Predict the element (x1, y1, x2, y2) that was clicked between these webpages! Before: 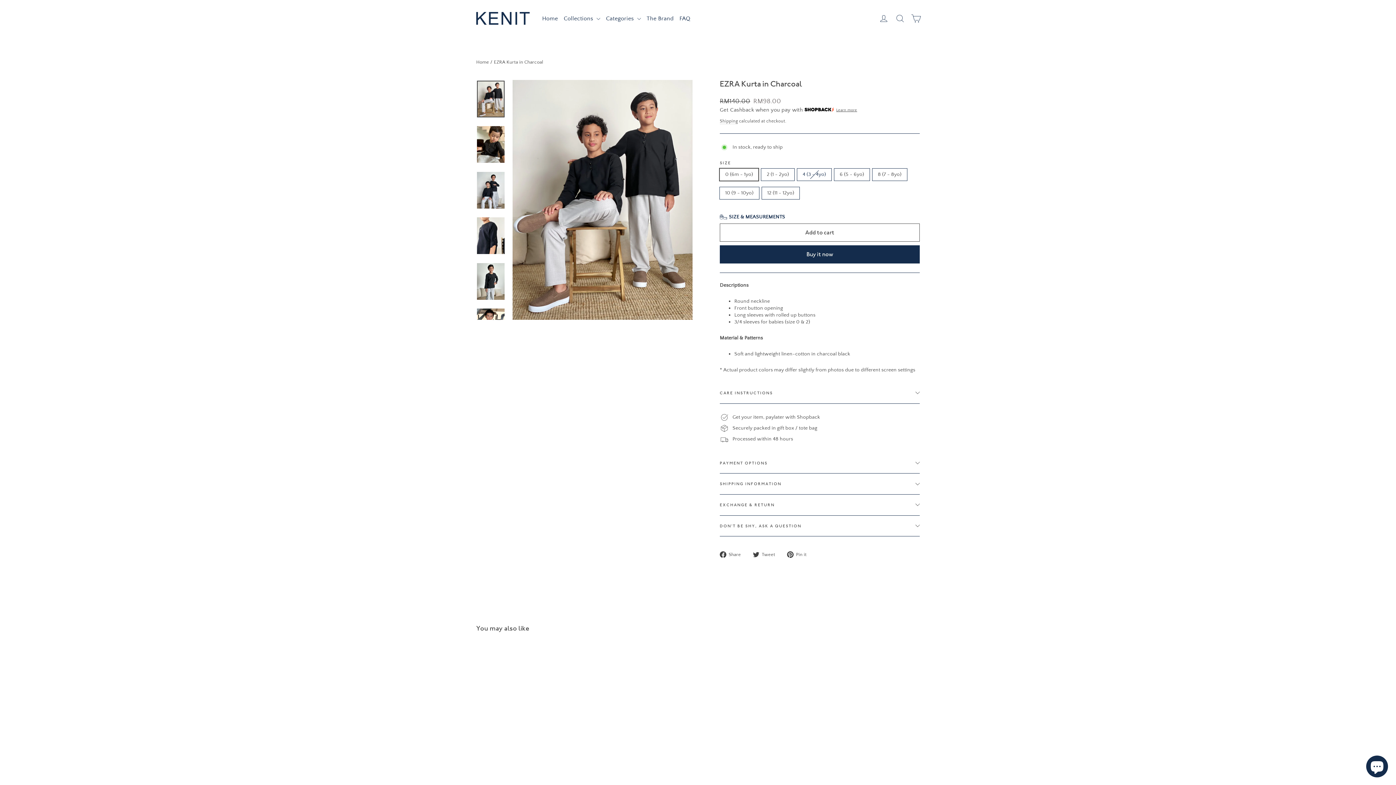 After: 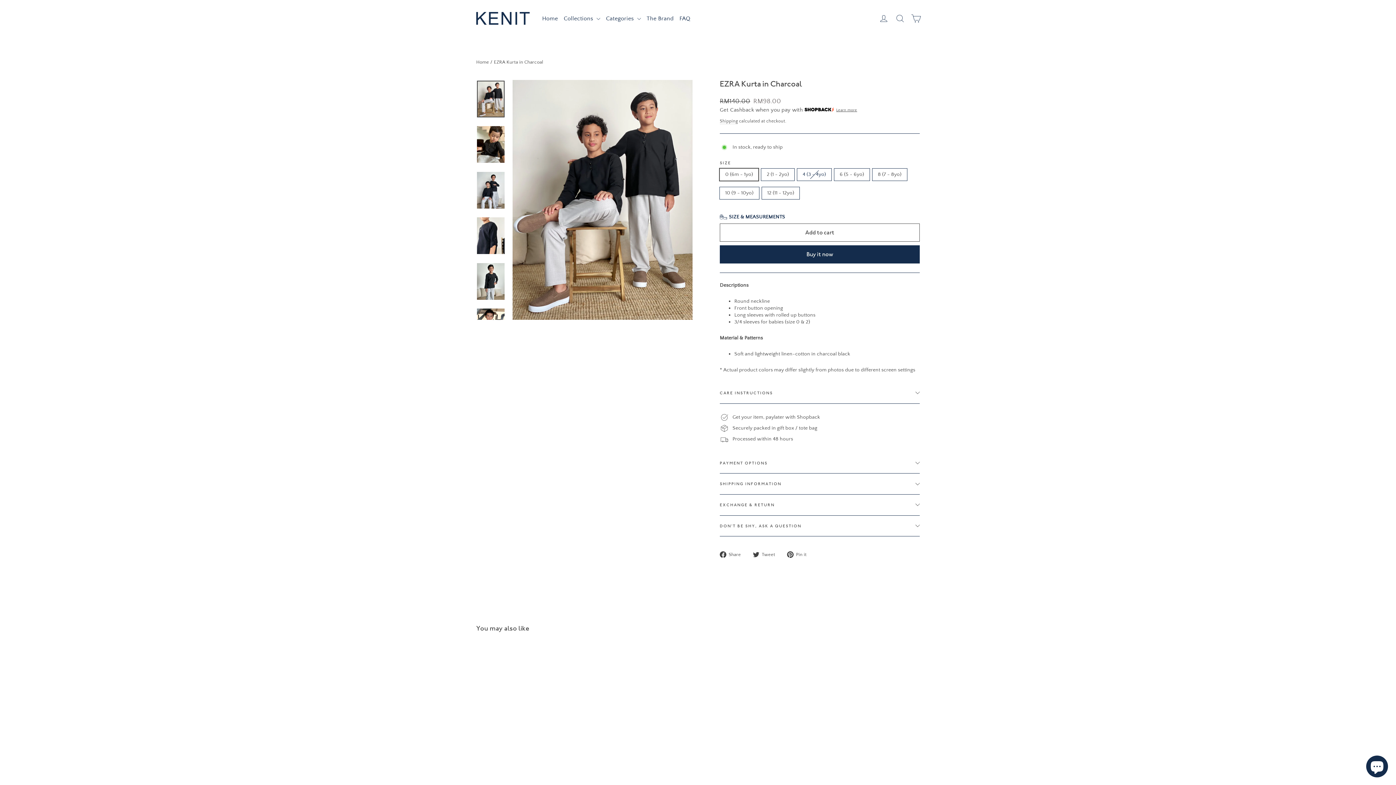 Action: bbox: (477, 80, 504, 117)